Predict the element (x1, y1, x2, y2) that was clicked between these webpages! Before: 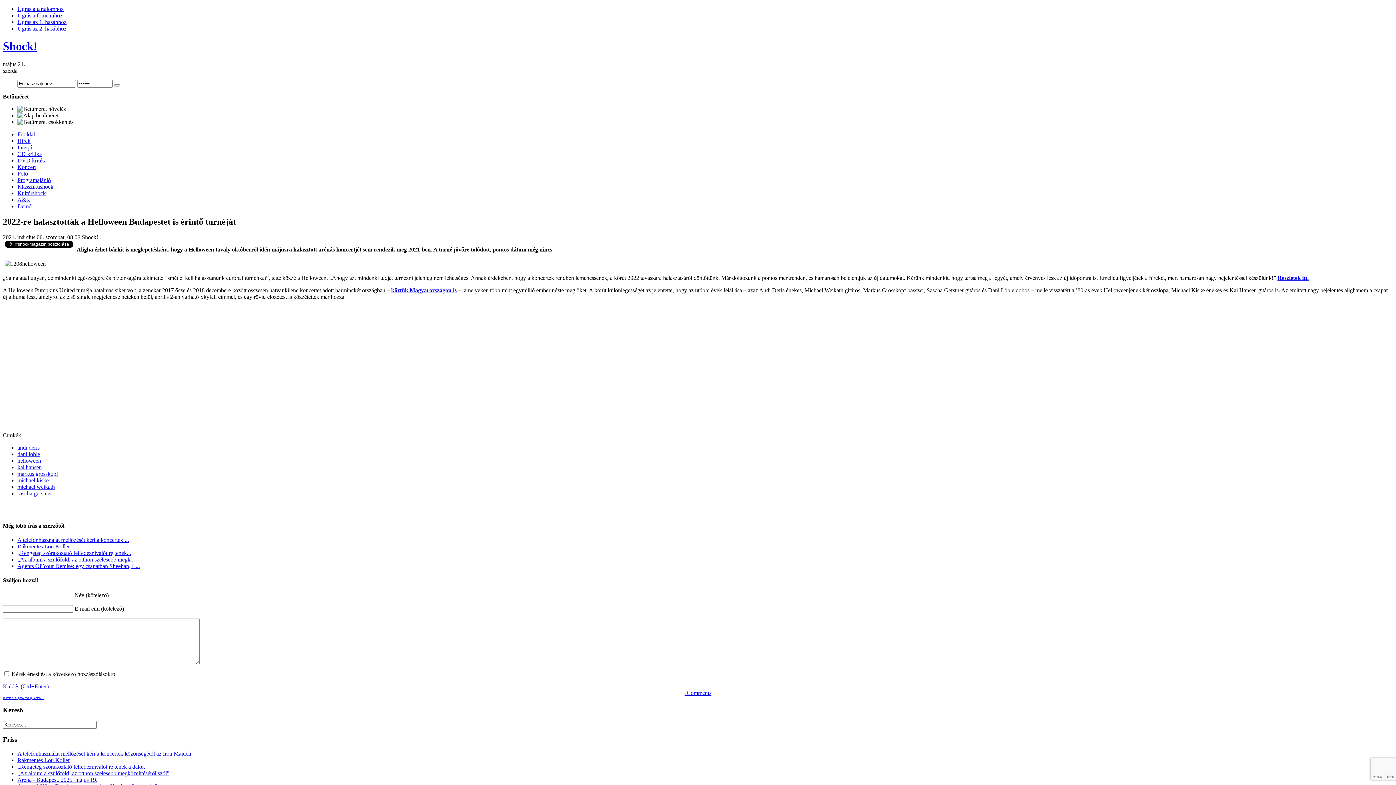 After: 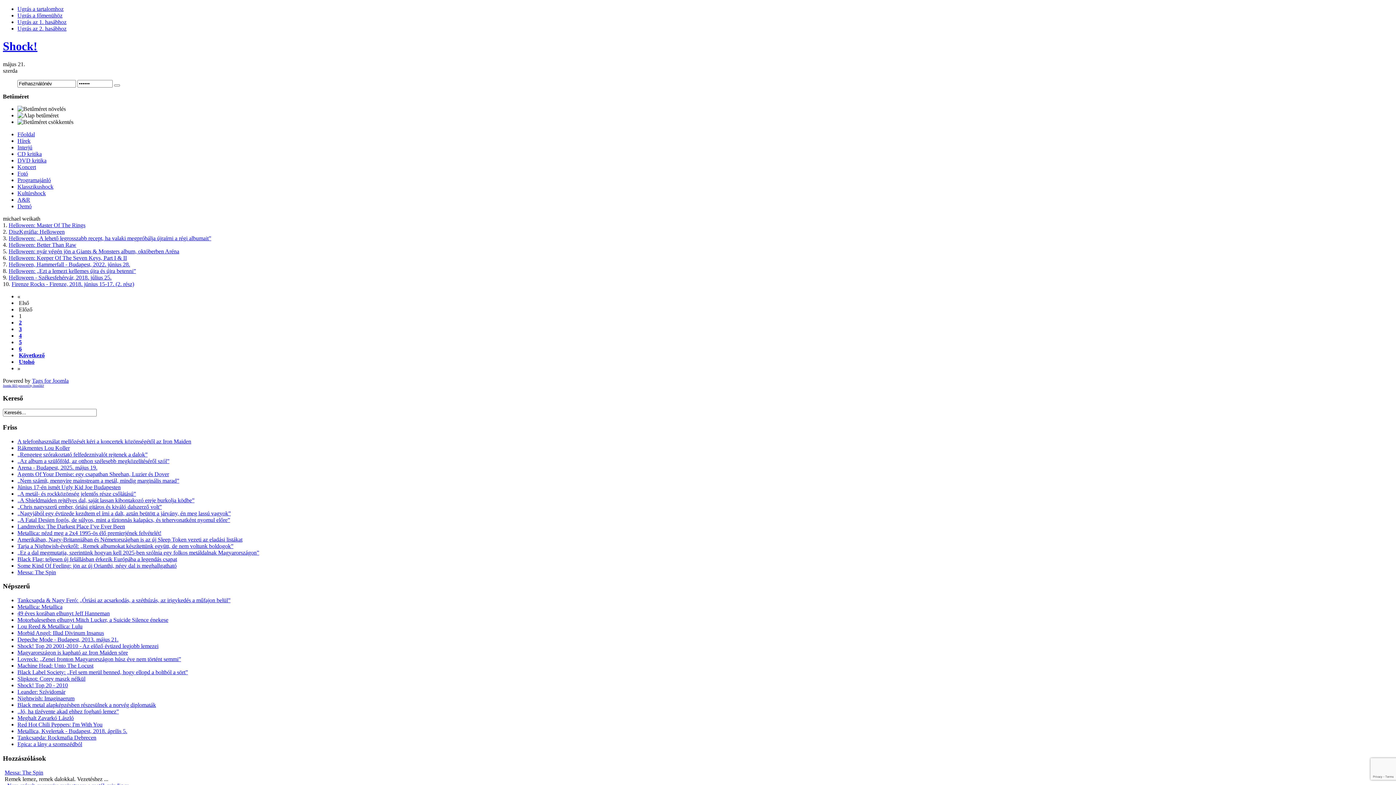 Action: bbox: (17, 483, 54, 490) label: michael weikath